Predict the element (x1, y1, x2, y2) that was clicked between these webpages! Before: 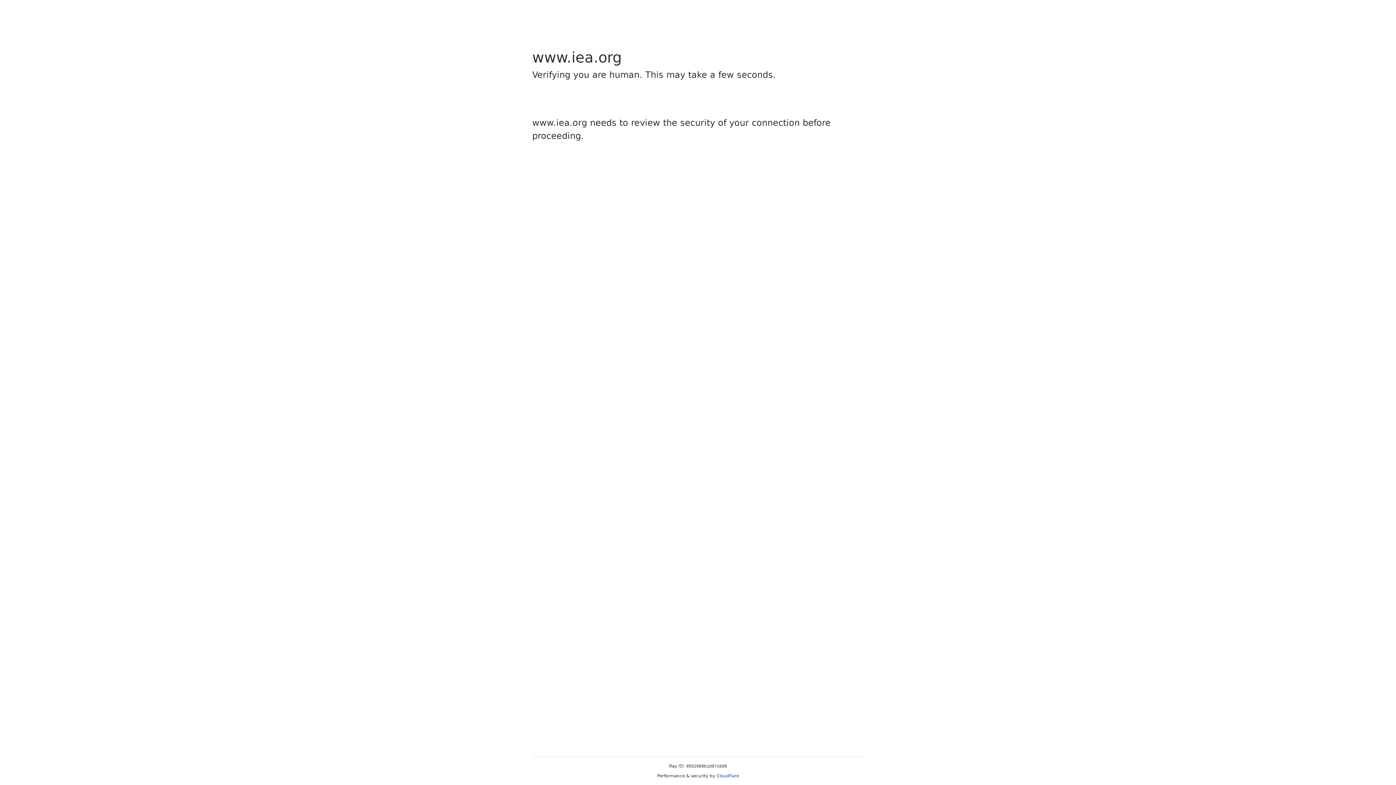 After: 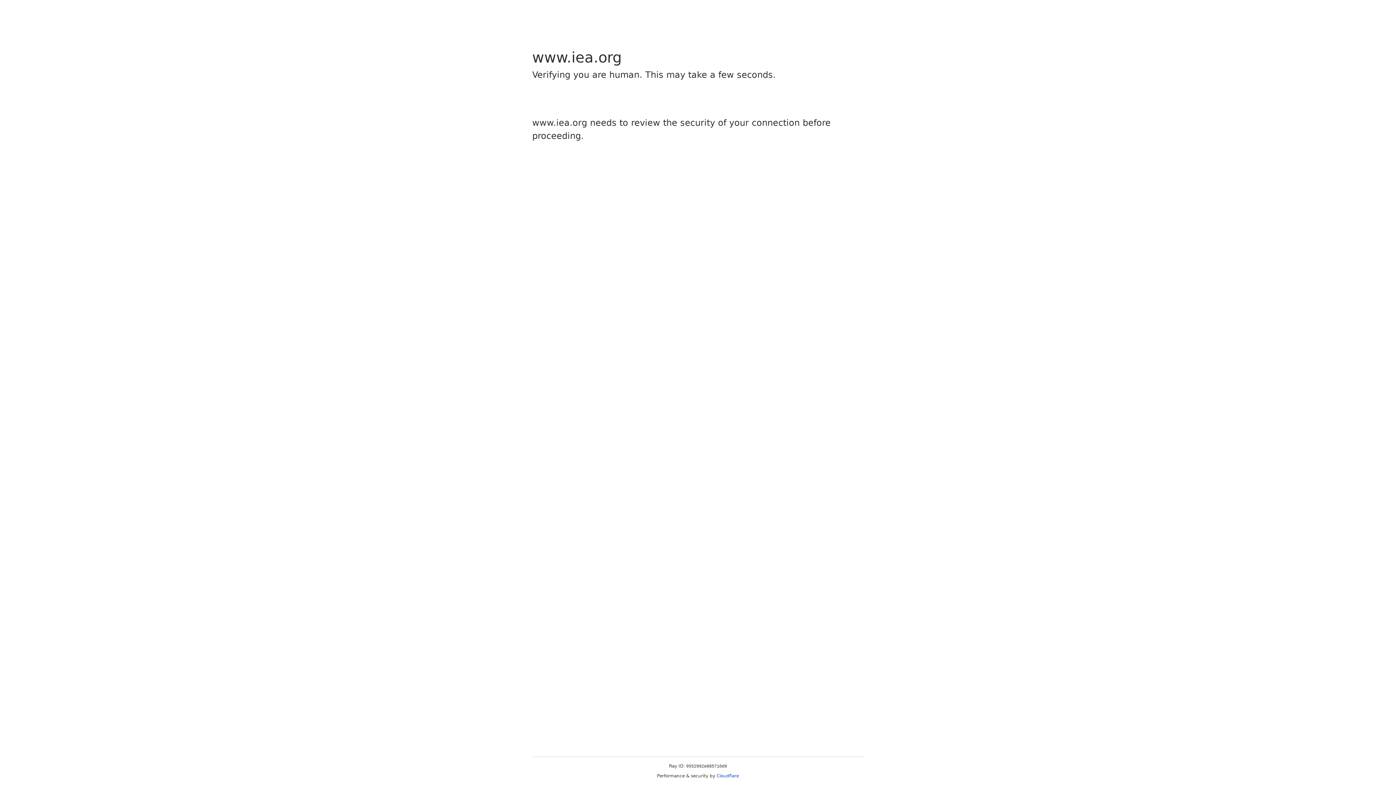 Action: label: Cloudflare bbox: (716, 773, 739, 778)